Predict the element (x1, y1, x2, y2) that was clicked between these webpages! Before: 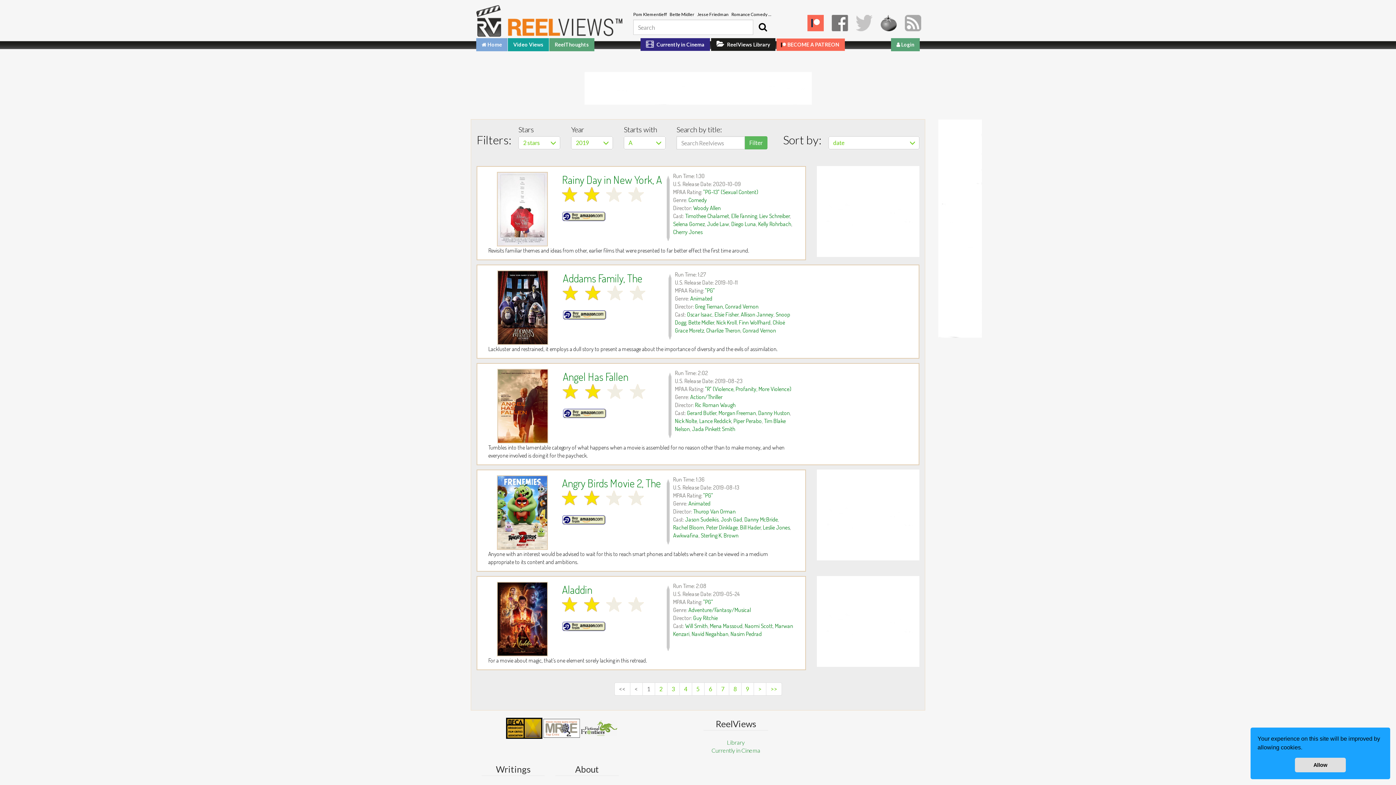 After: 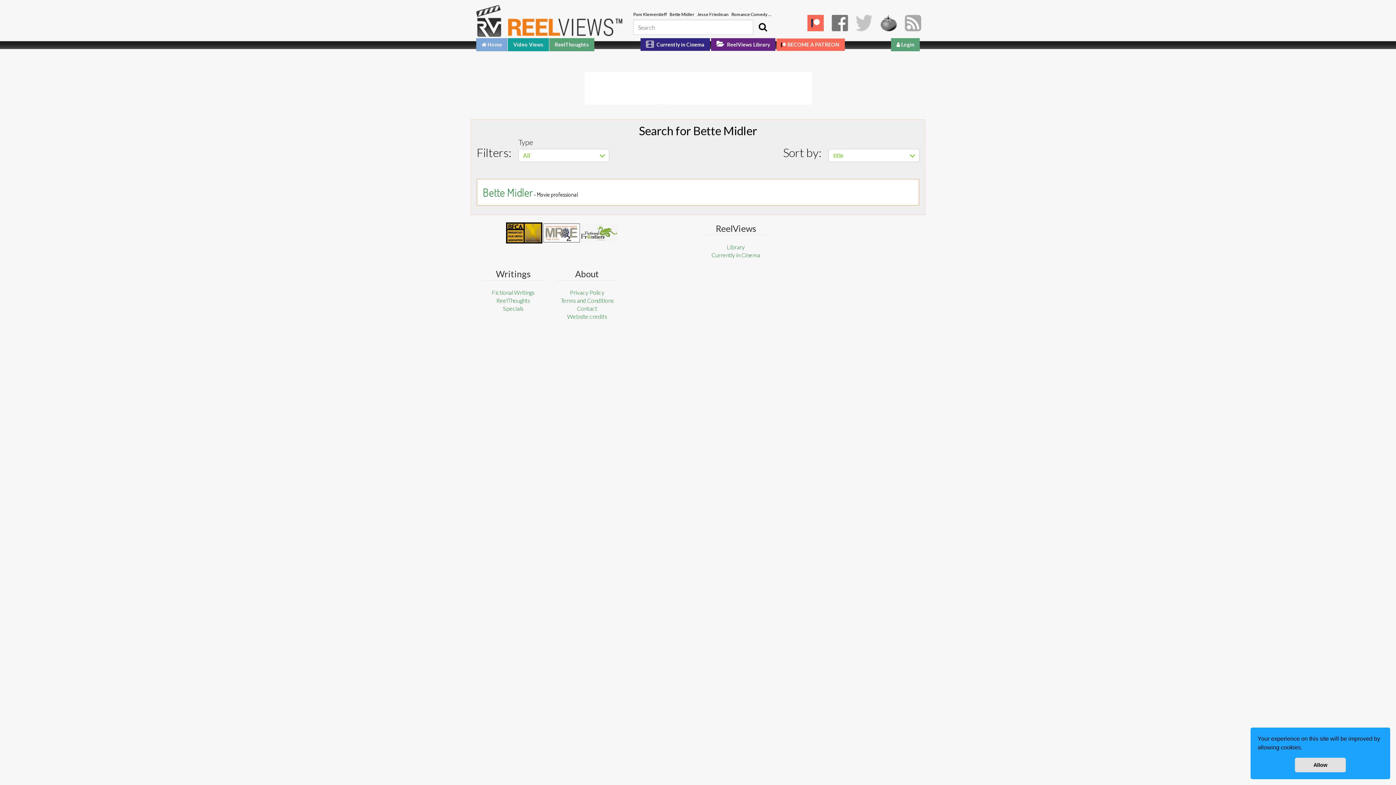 Action: label: Bette Midler bbox: (669, 11, 694, 17)